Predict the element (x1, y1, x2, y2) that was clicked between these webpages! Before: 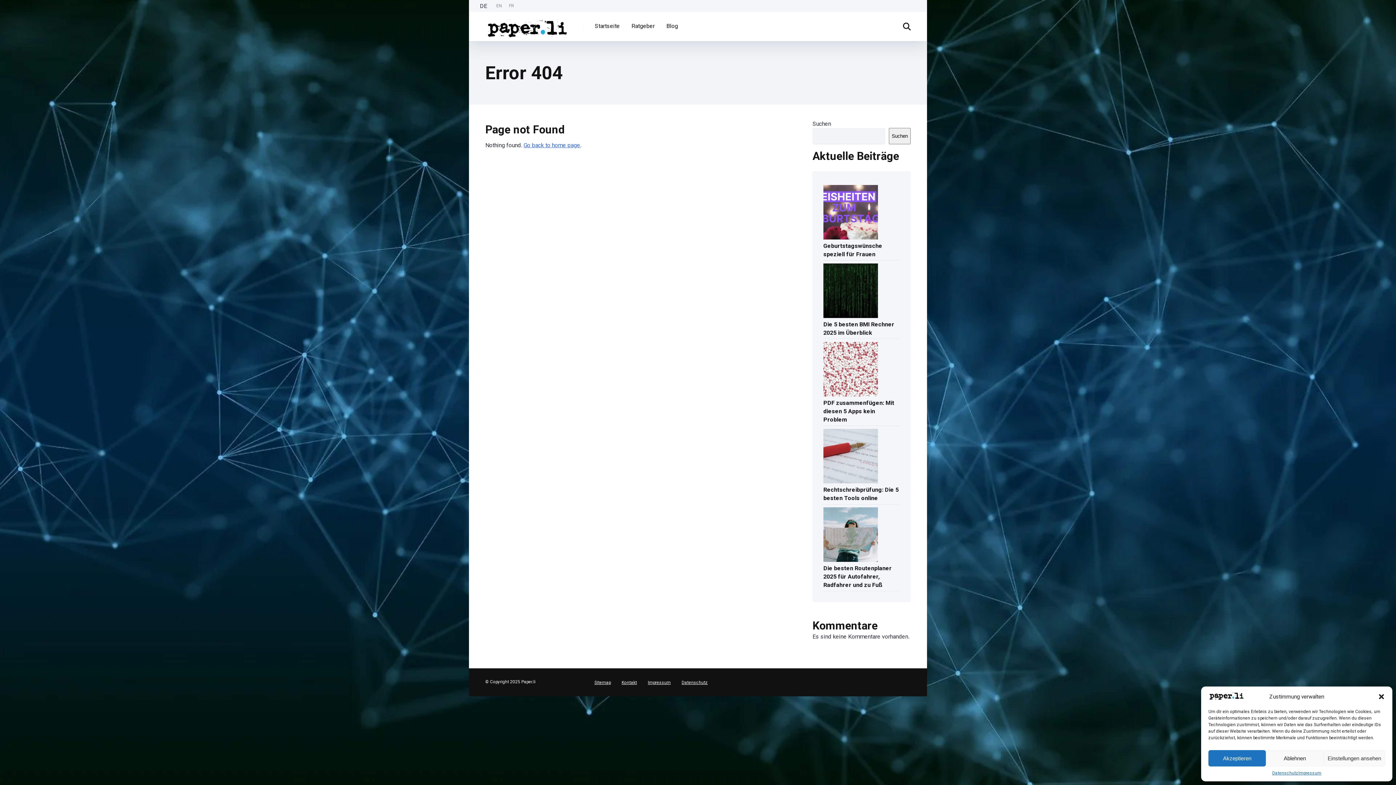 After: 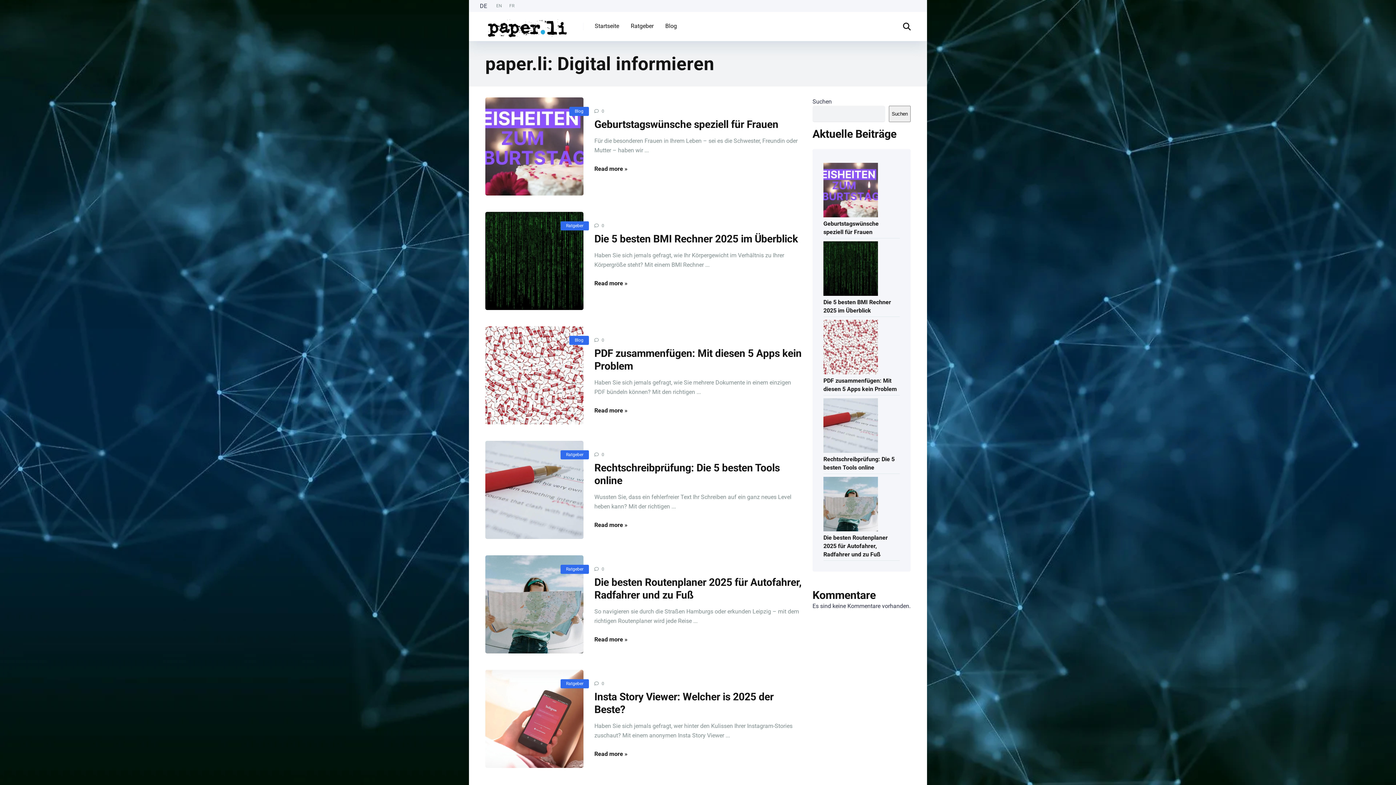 Action: bbox: (1208, 694, 1245, 701)